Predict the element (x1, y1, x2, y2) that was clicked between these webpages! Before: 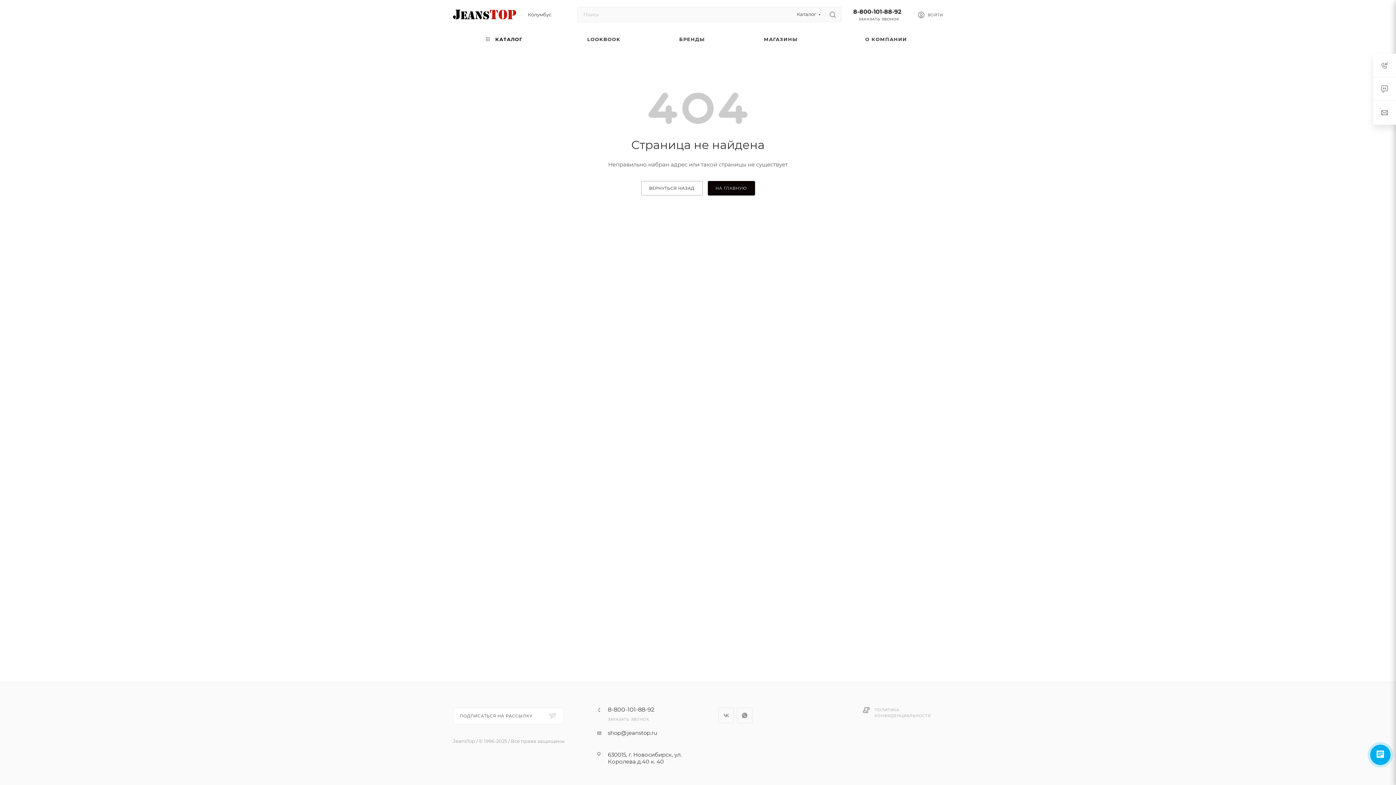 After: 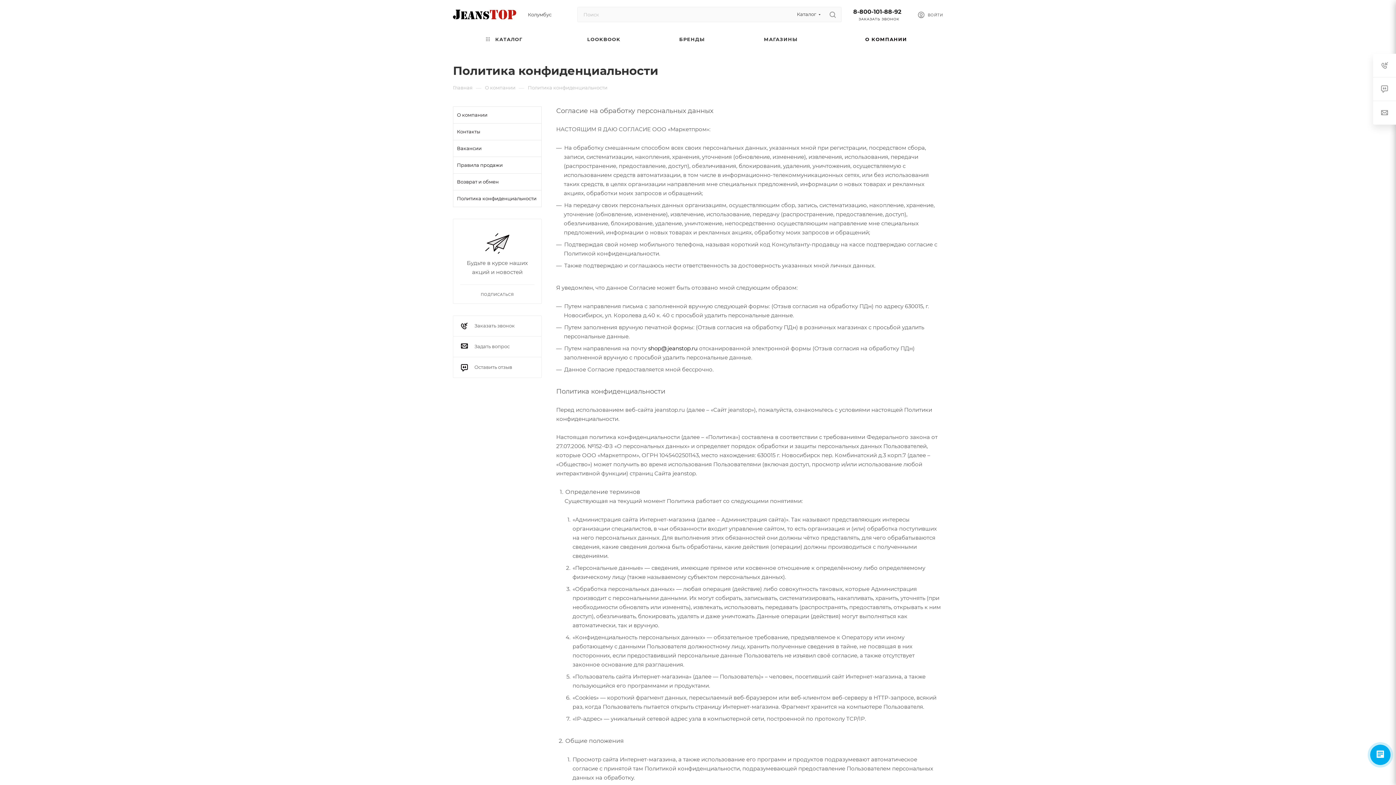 Action: label: ПОЛИТИКА КОНФИДЕНЦИАЛЬНОСТИ bbox: (874, 707, 943, 719)